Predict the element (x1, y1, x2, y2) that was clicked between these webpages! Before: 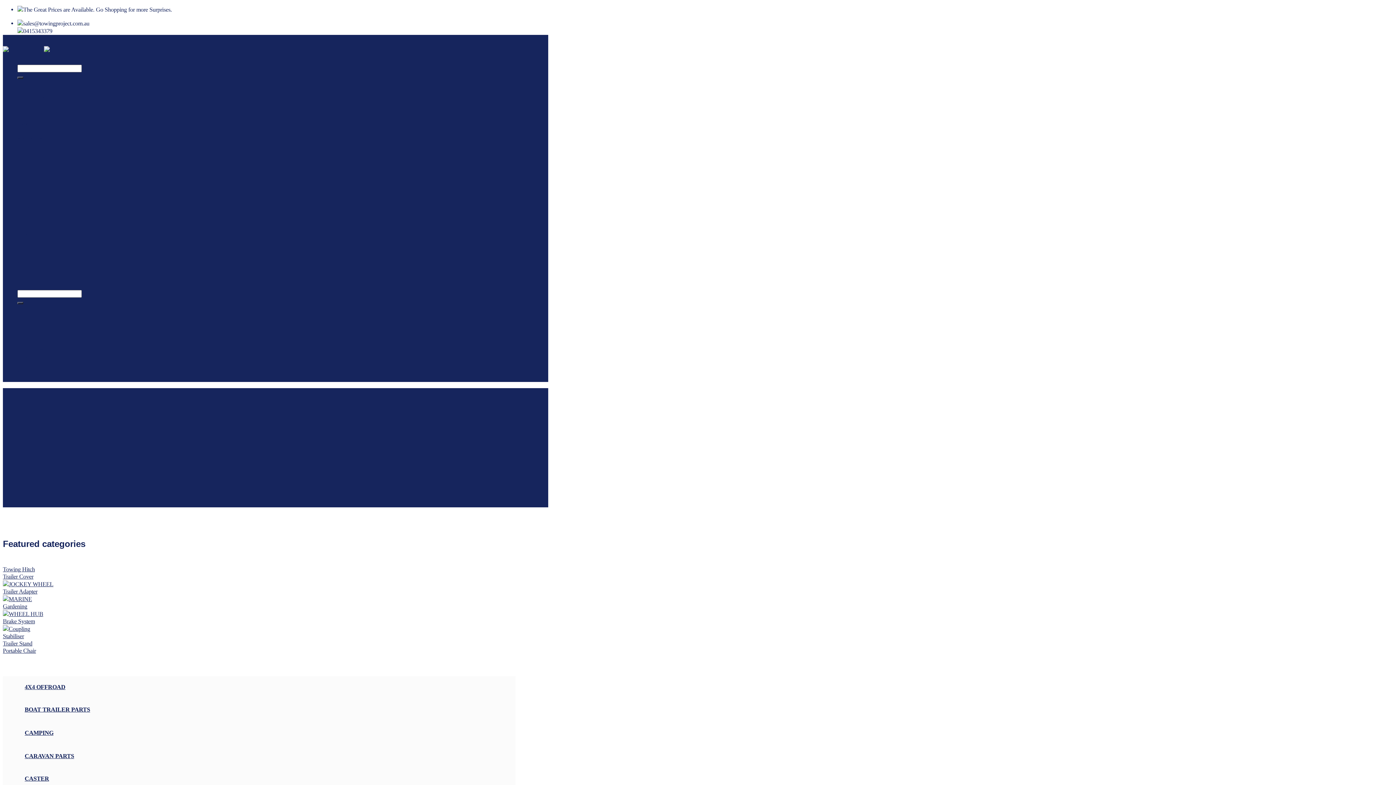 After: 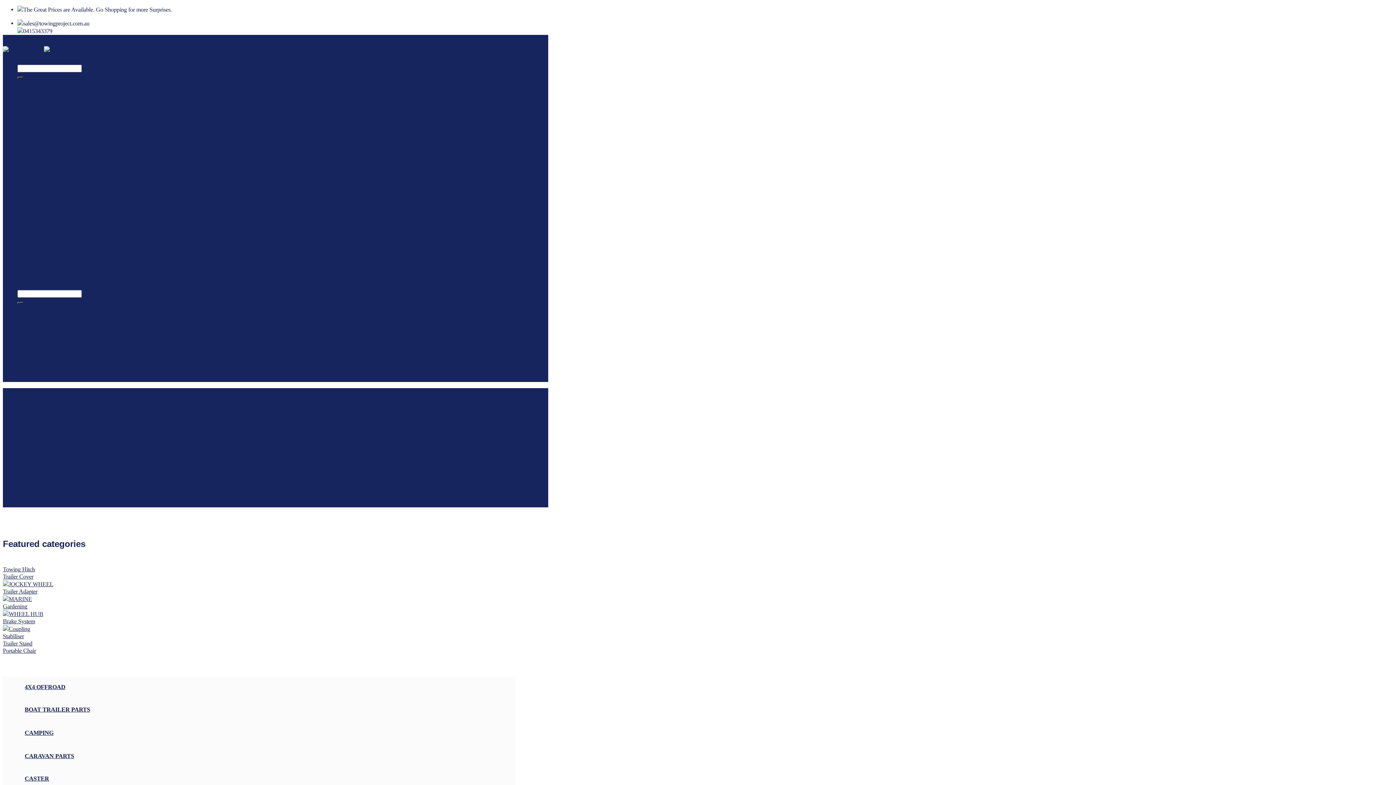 Action: label: BOAT TRAILER PARTS bbox: (24, 706, 90, 713)